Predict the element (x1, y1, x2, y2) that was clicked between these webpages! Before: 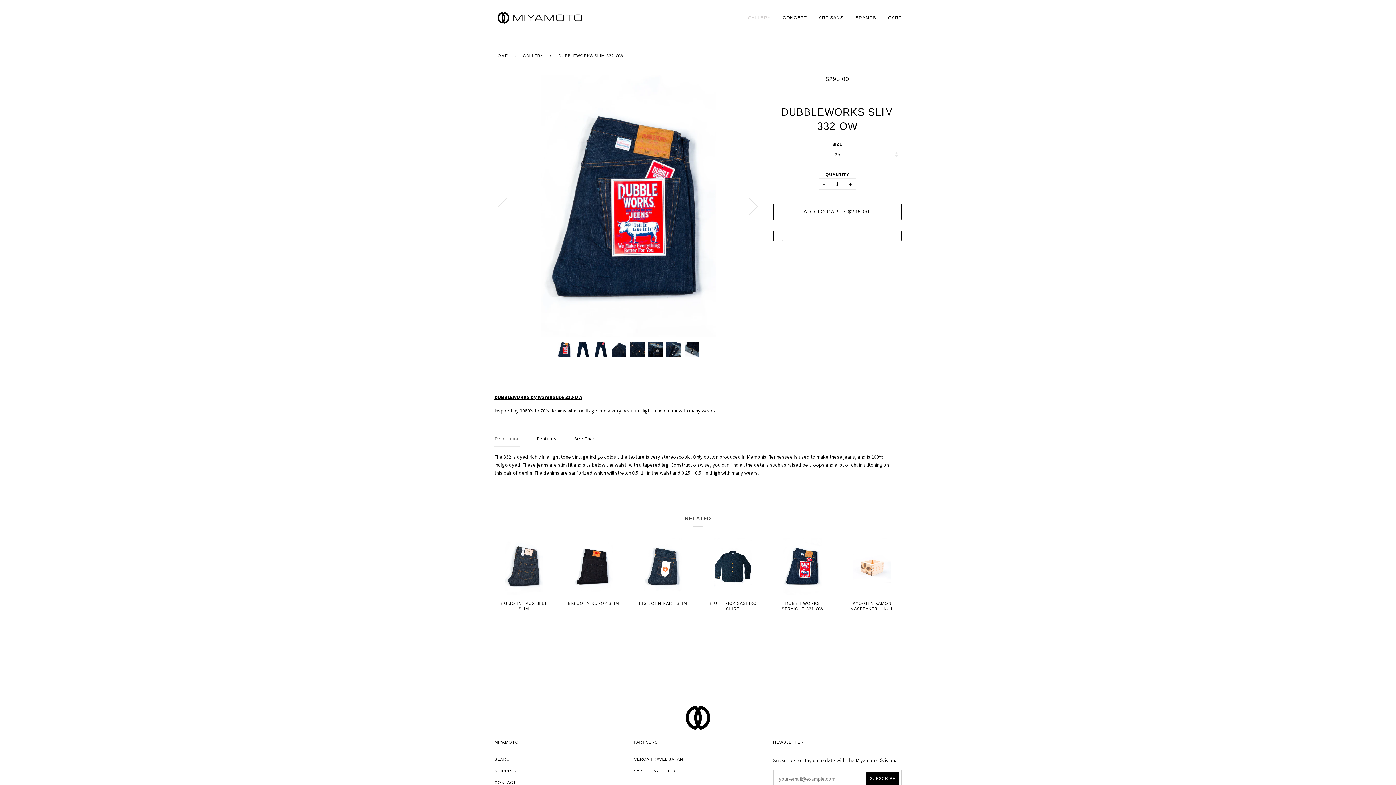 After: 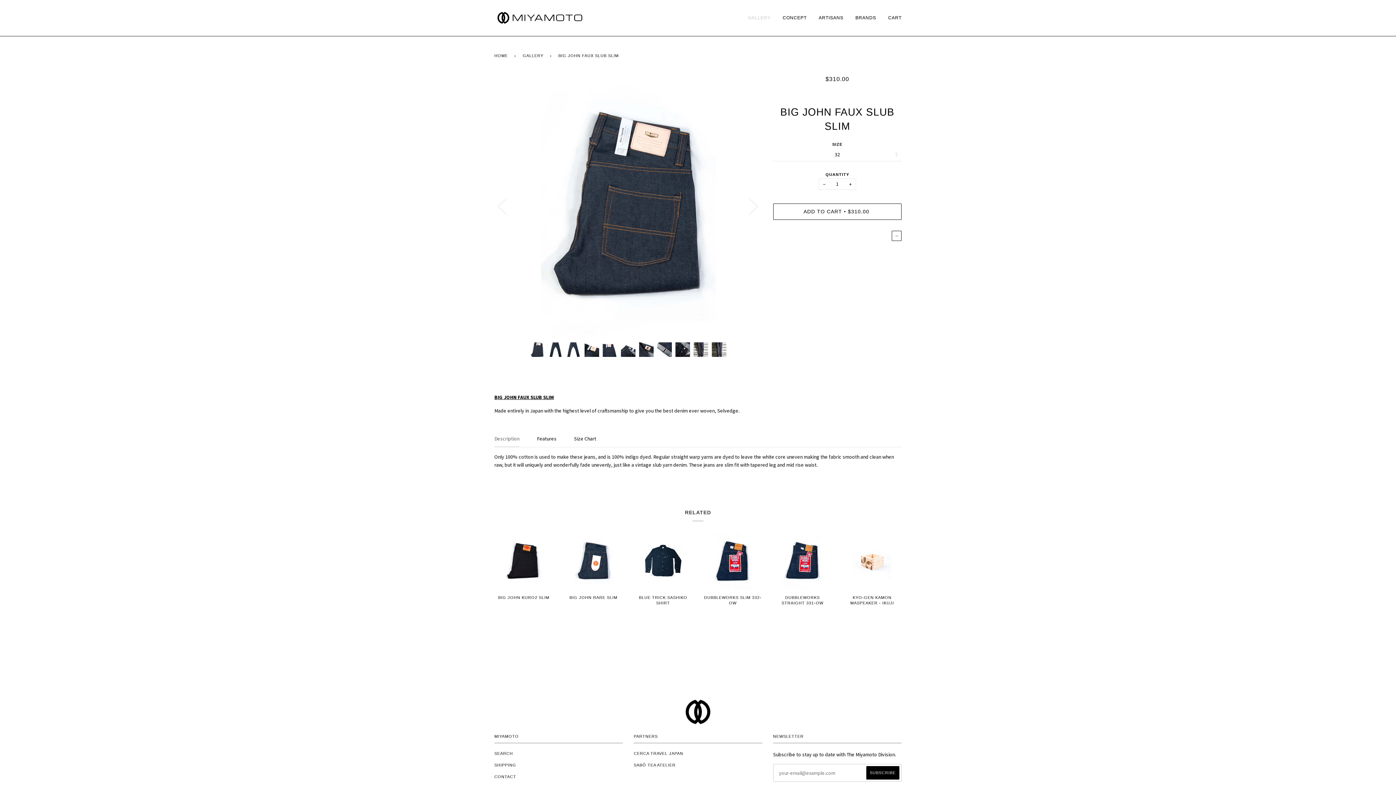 Action: label: BIG JOHN FAUX SLUB SLIM

$310.00 bbox: (494, 600, 553, 622)